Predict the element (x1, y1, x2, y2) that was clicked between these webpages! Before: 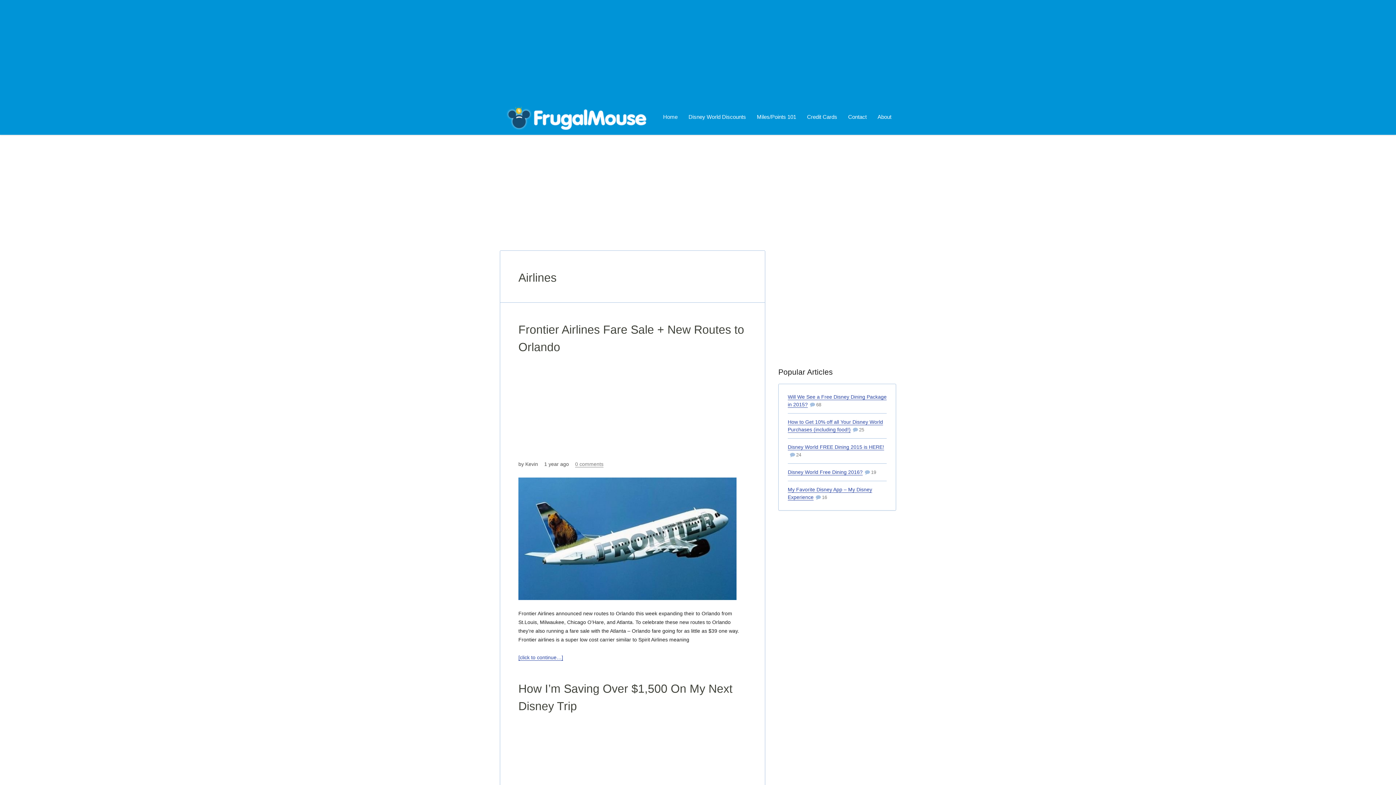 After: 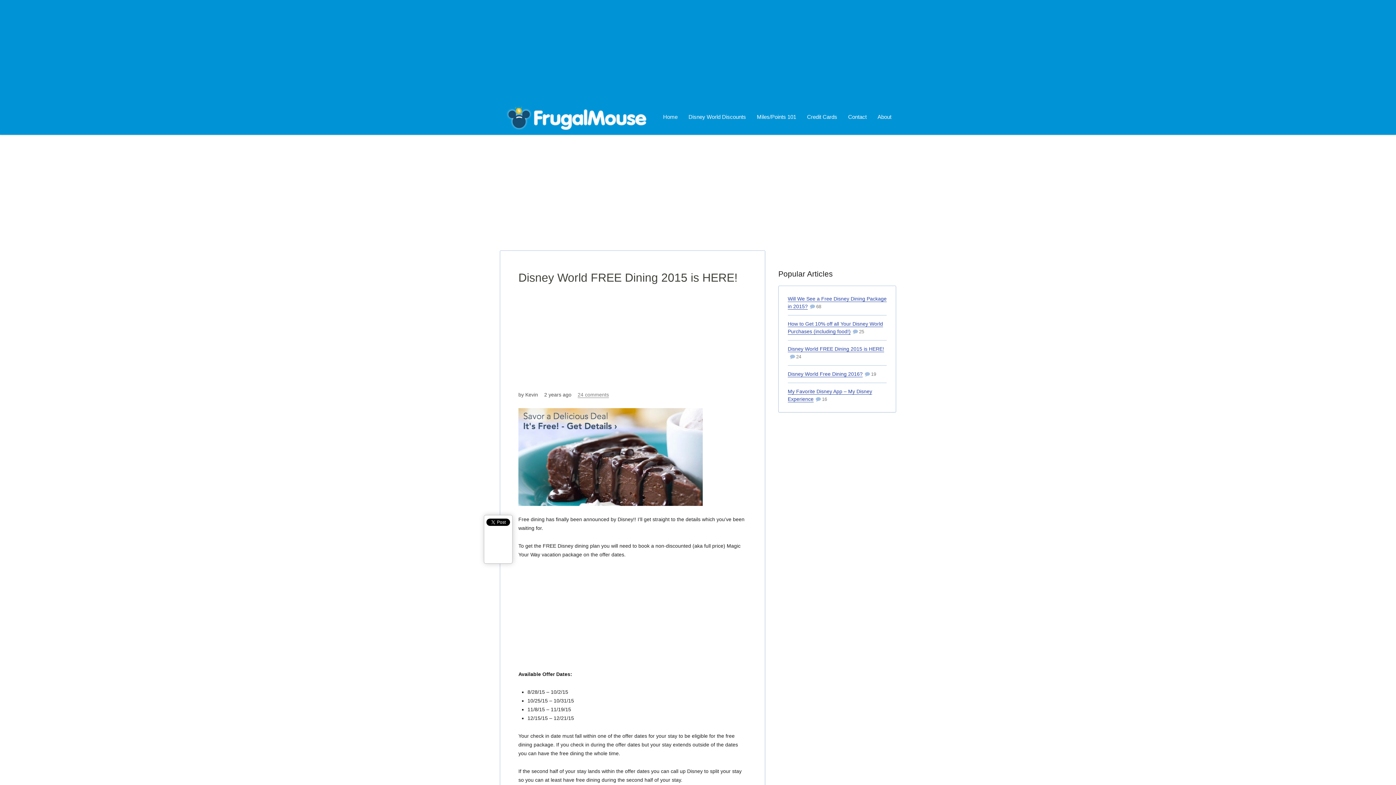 Action: label: Disney World FREE Dining 2015 is HERE! bbox: (788, 444, 884, 450)